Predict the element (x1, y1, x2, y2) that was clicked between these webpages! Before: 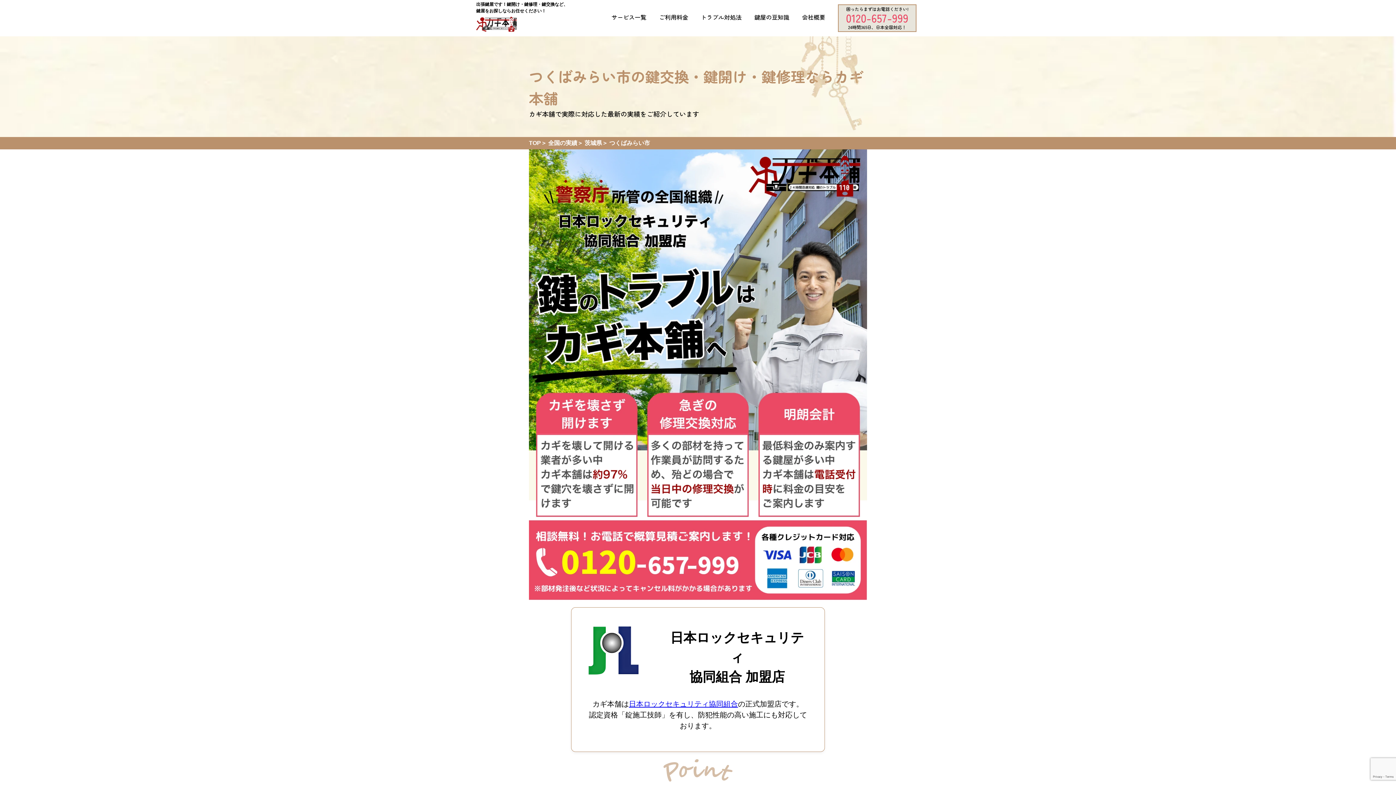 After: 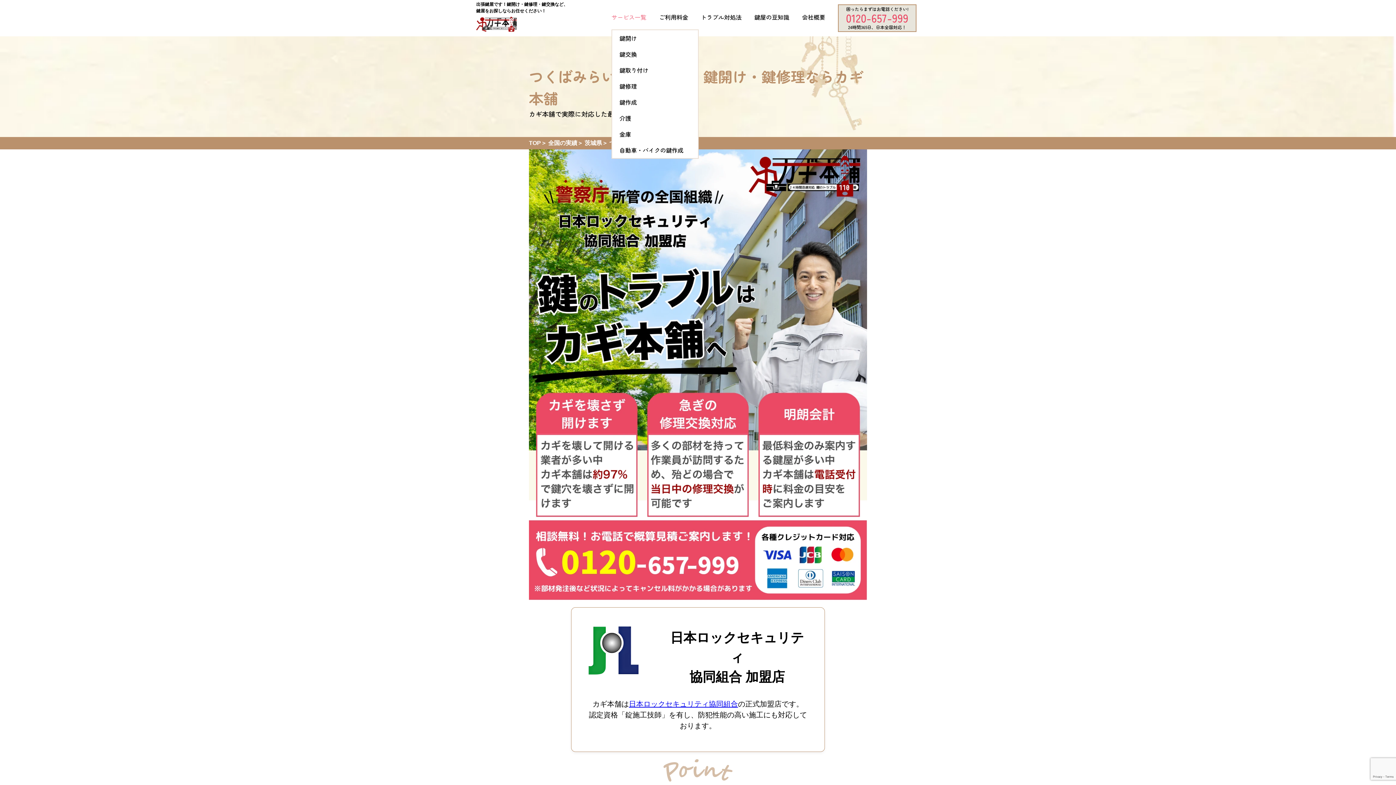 Action: label: サービス一覧 bbox: (611, 12, 646, 21)